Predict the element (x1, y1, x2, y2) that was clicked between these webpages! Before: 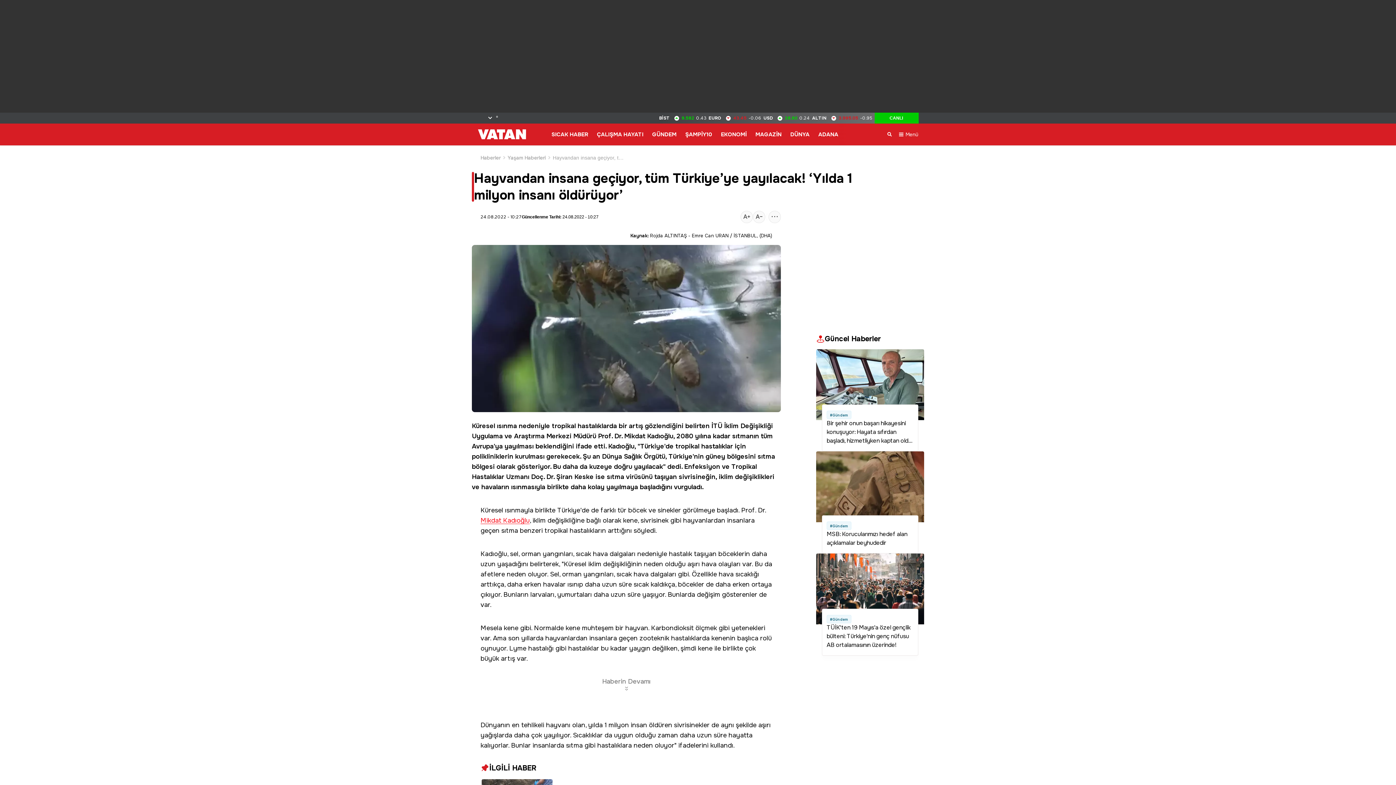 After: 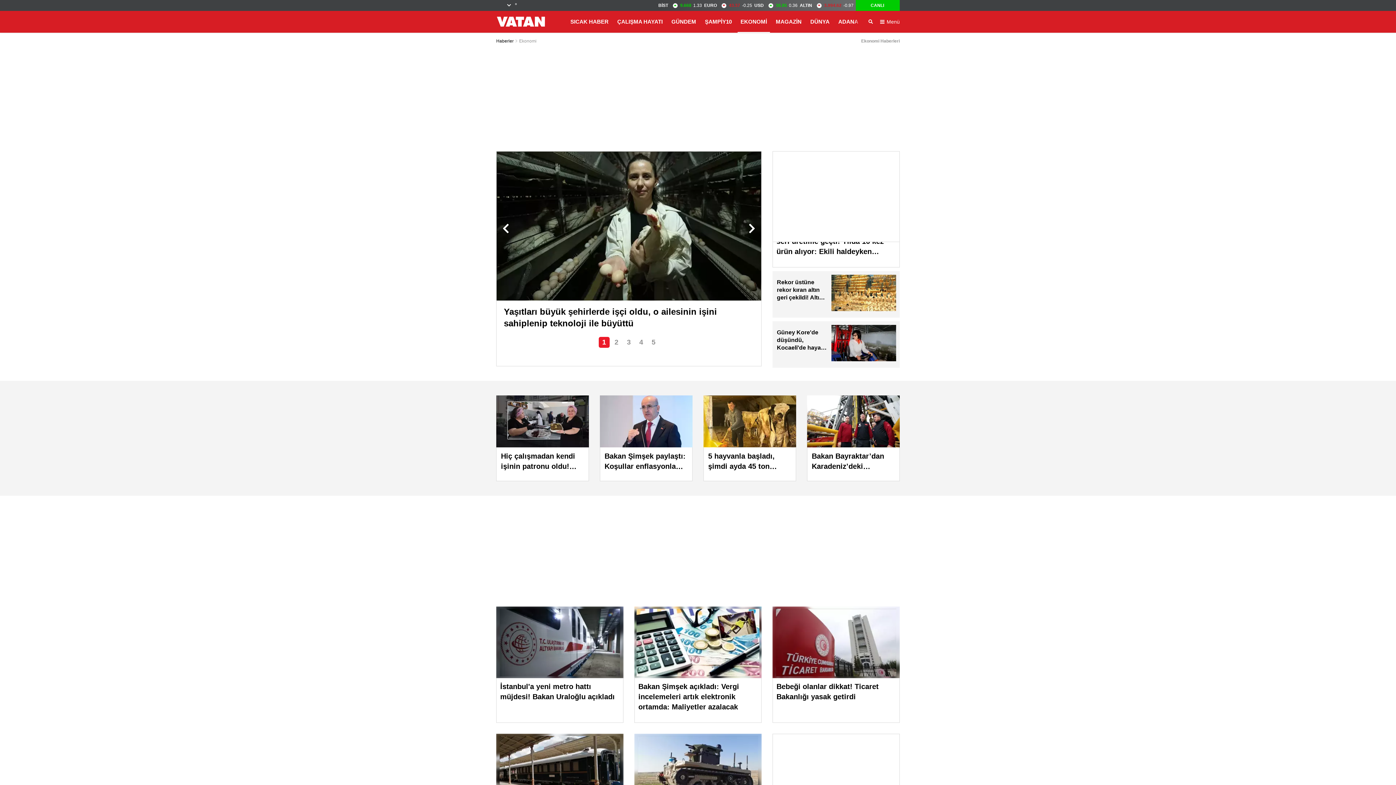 Action: bbox: (718, 123, 749, 145) label: EKONOMİ